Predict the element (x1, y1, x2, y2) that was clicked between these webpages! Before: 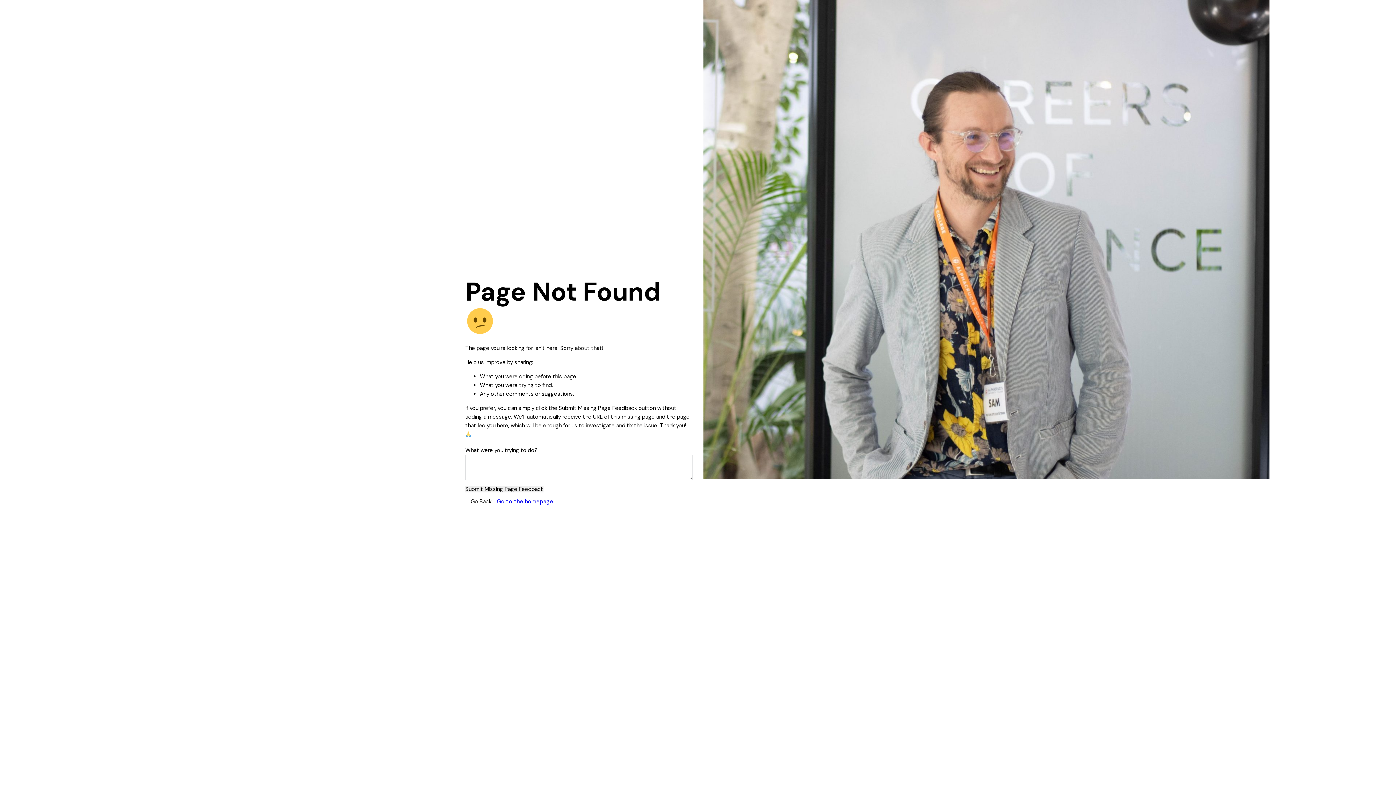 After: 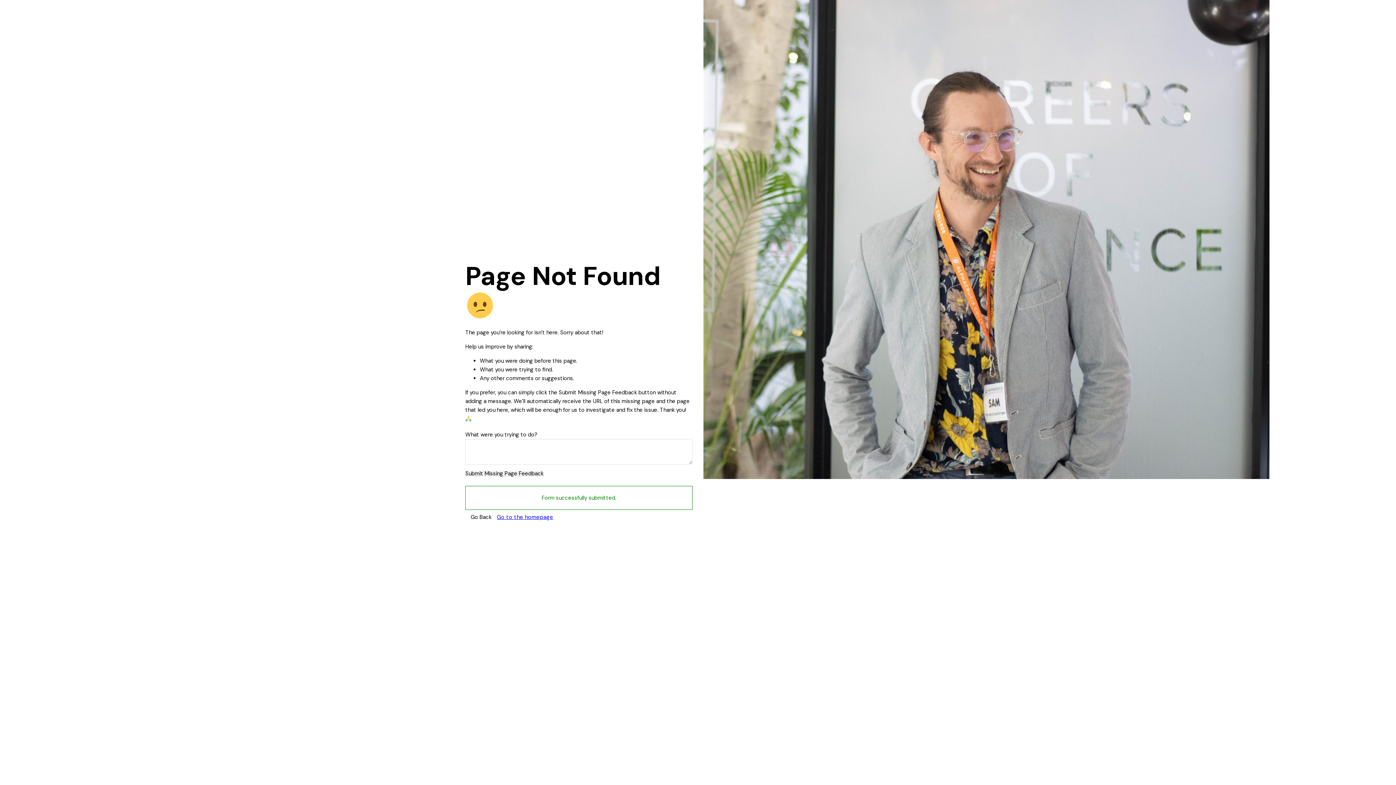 Action: bbox: (465, 486, 543, 492) label: Submit Missing Page Feedback